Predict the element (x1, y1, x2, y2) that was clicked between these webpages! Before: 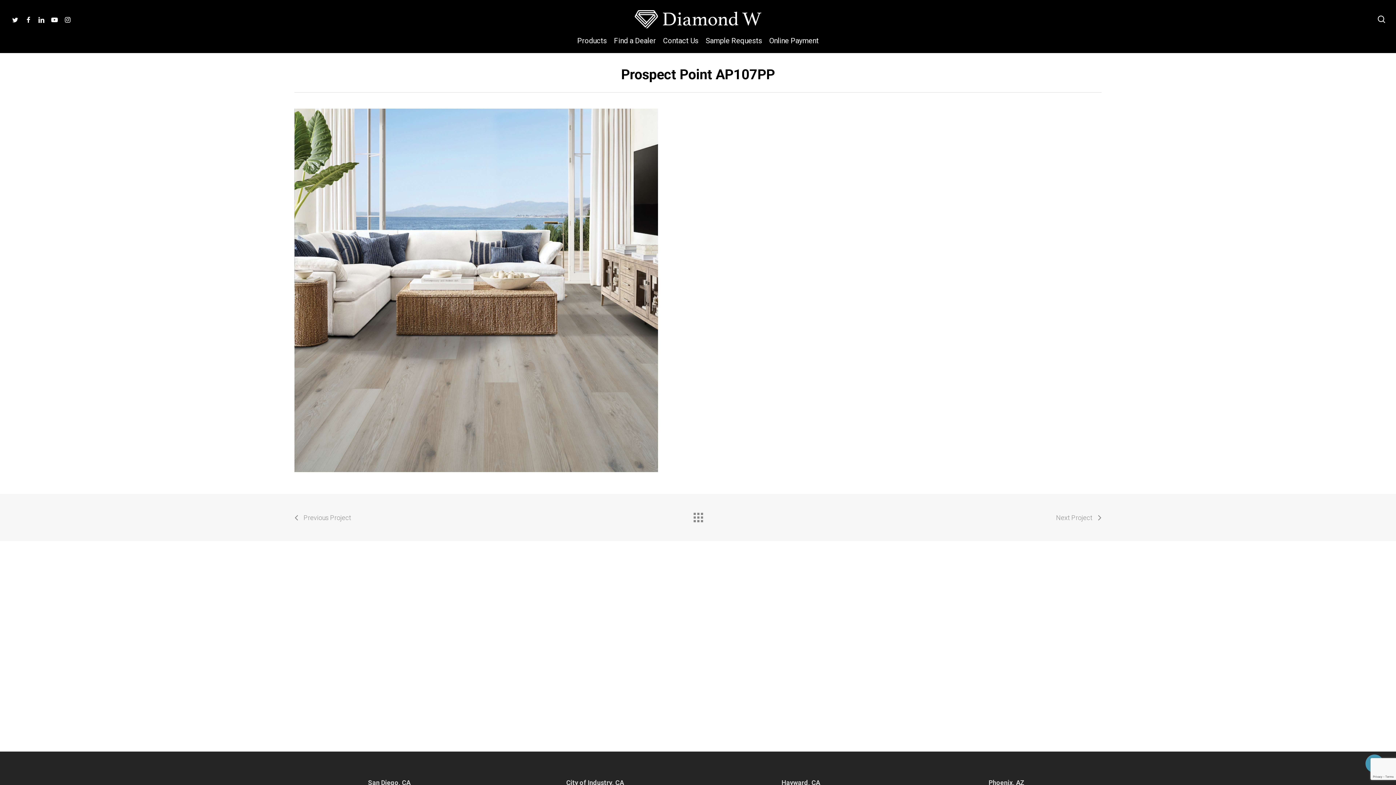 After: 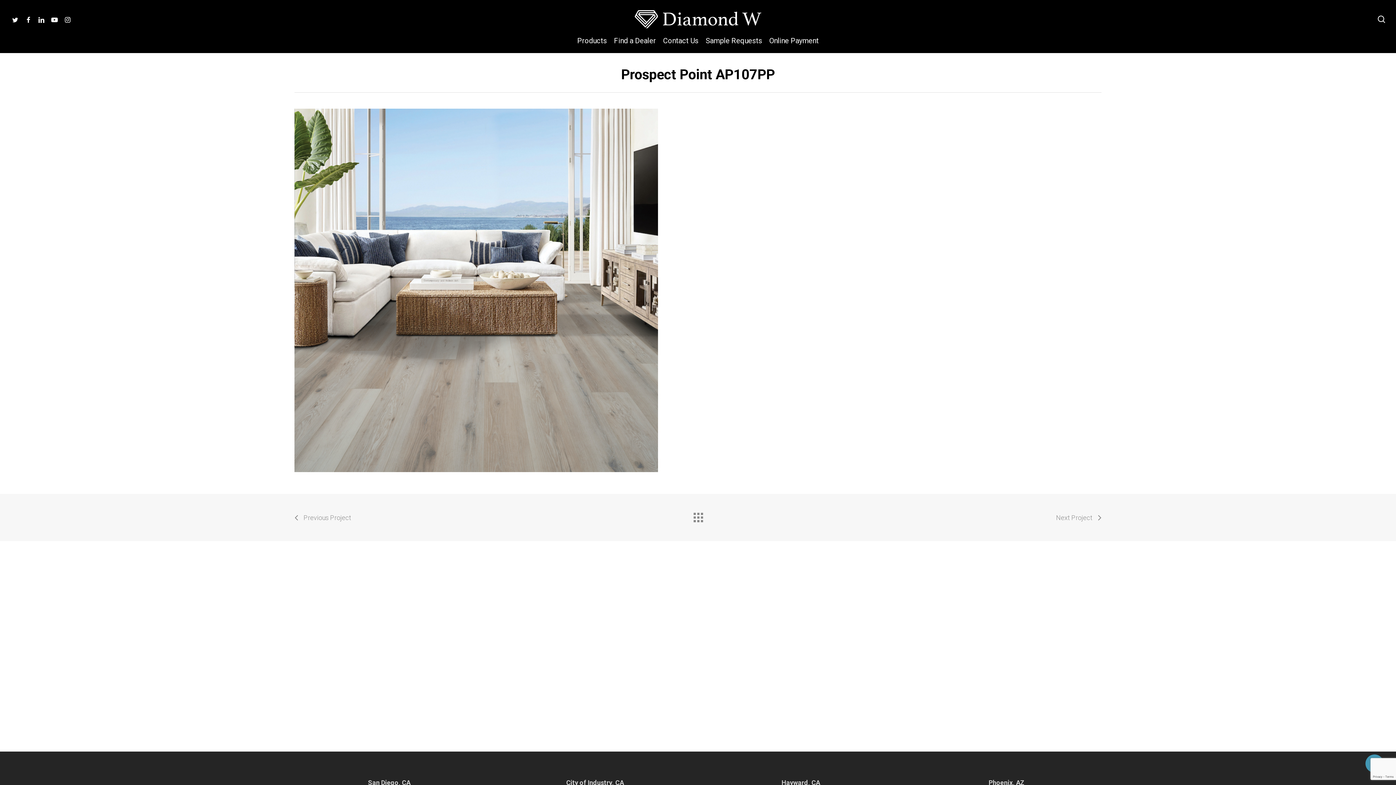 Action: bbox: (8, 14, 21, 23) label: twitter